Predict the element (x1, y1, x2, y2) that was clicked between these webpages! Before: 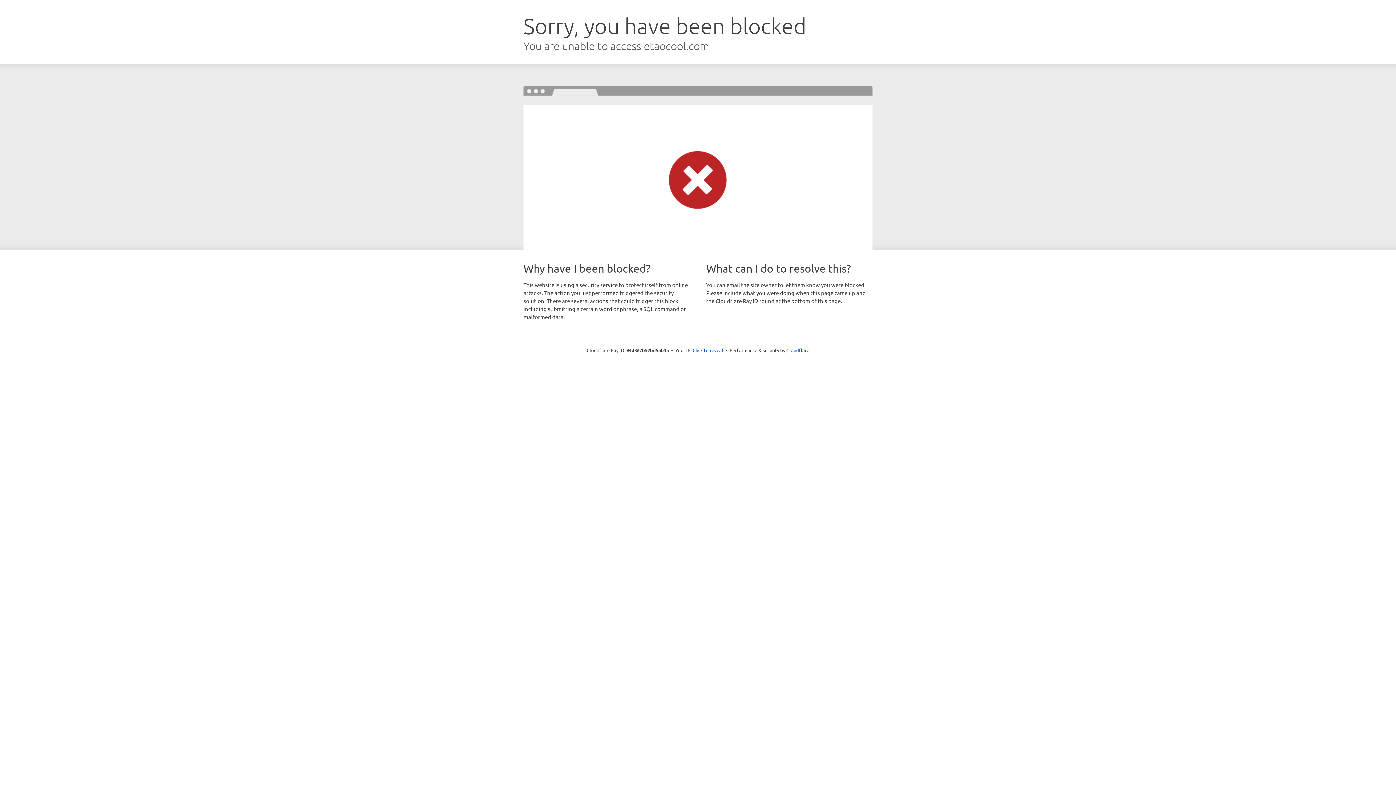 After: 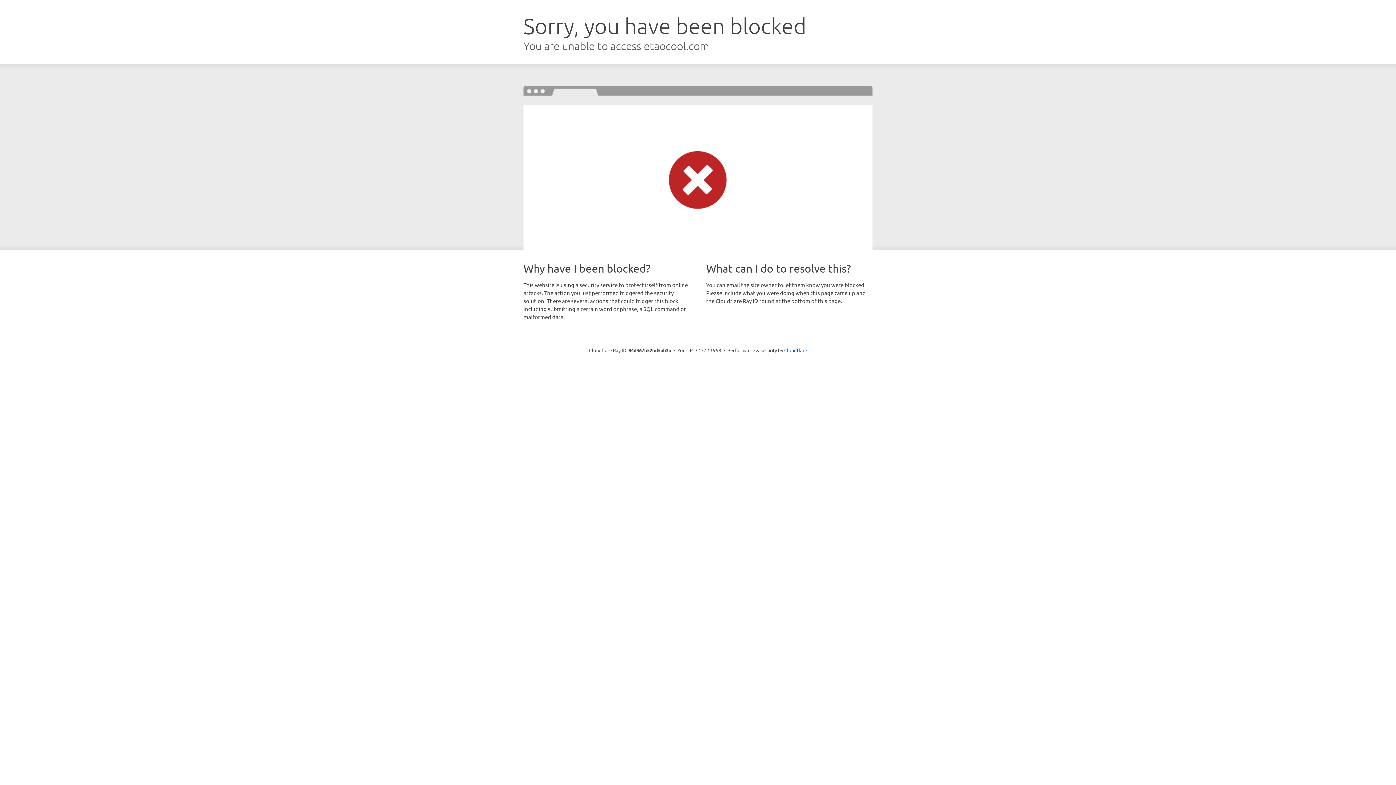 Action: label: Click to reveal bbox: (692, 346, 723, 353)